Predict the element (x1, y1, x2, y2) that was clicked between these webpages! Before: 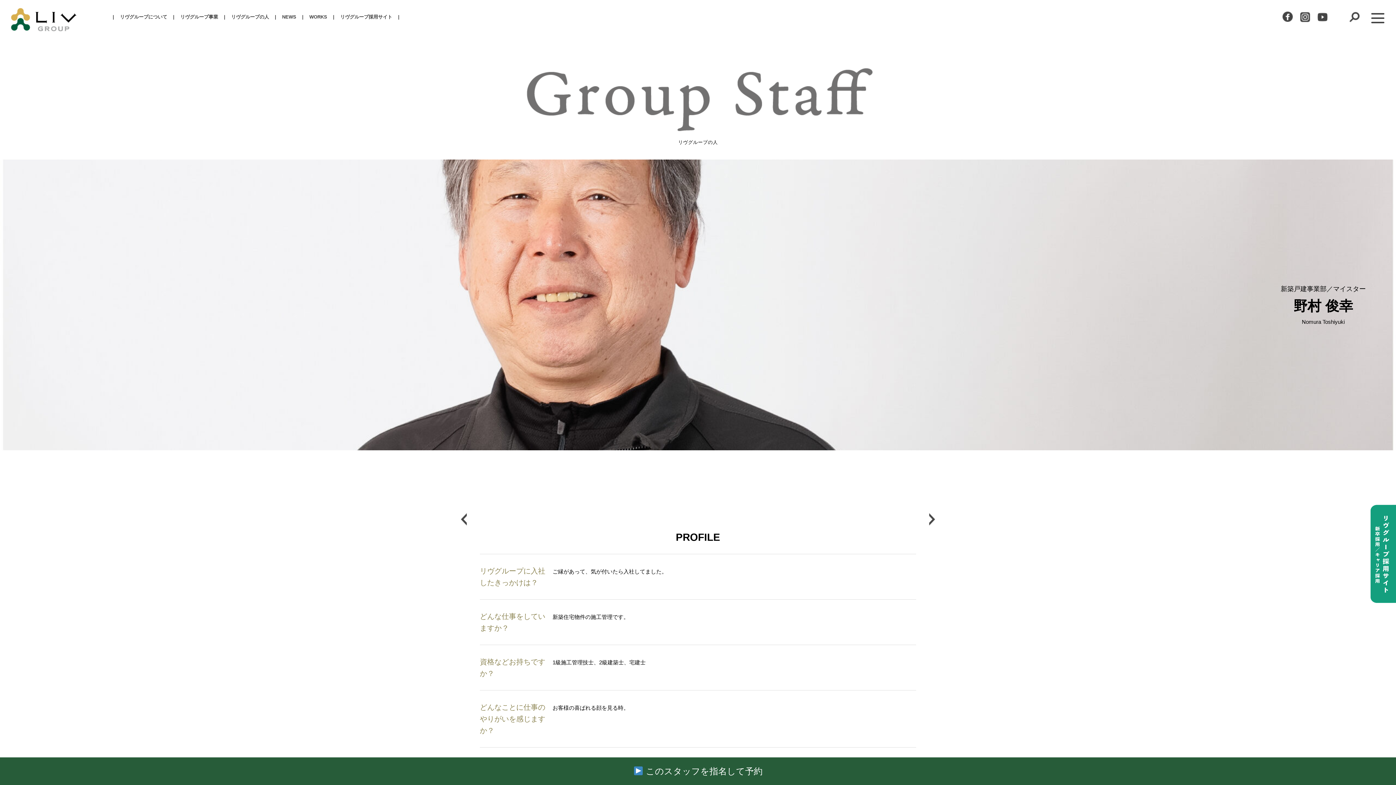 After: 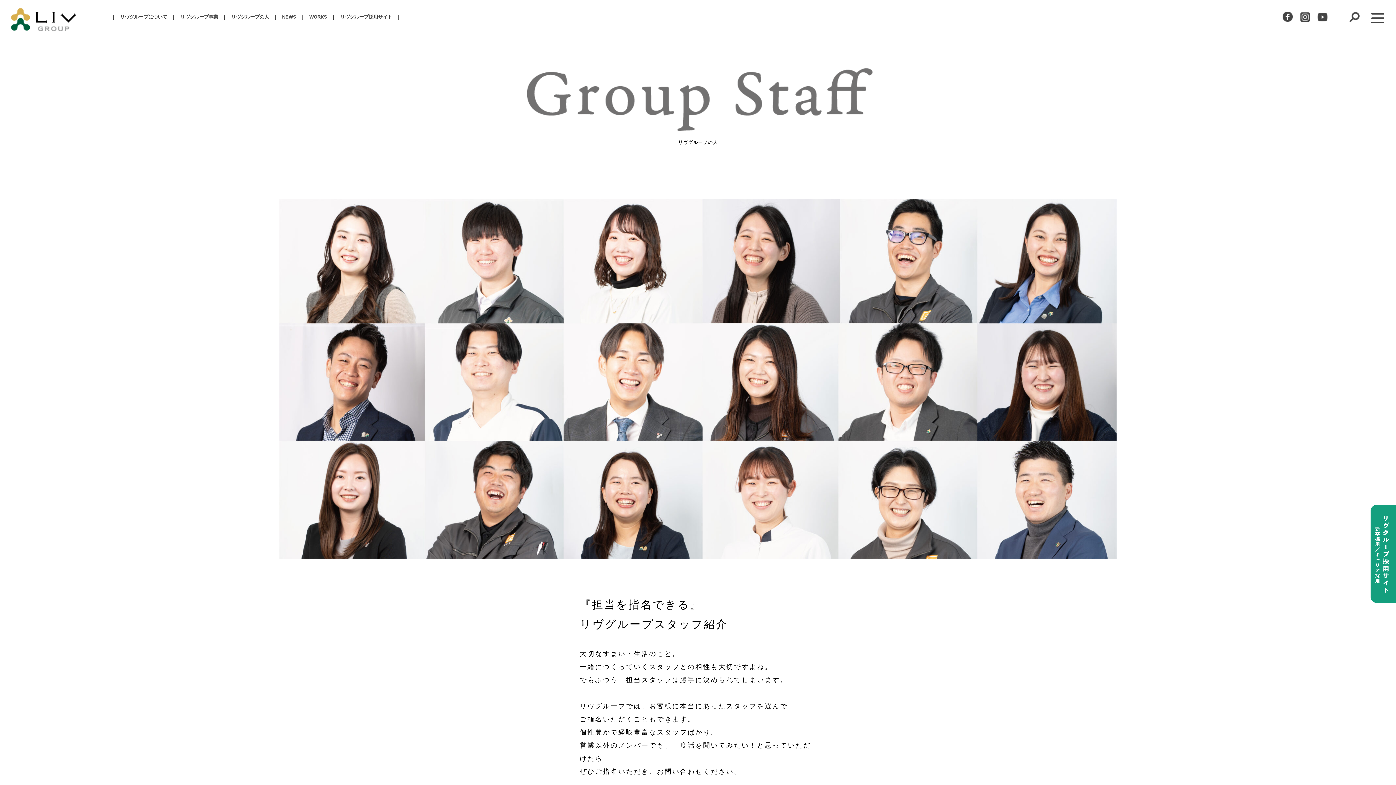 Action: label: リヴグループの人 bbox: (231, 14, 269, 19)